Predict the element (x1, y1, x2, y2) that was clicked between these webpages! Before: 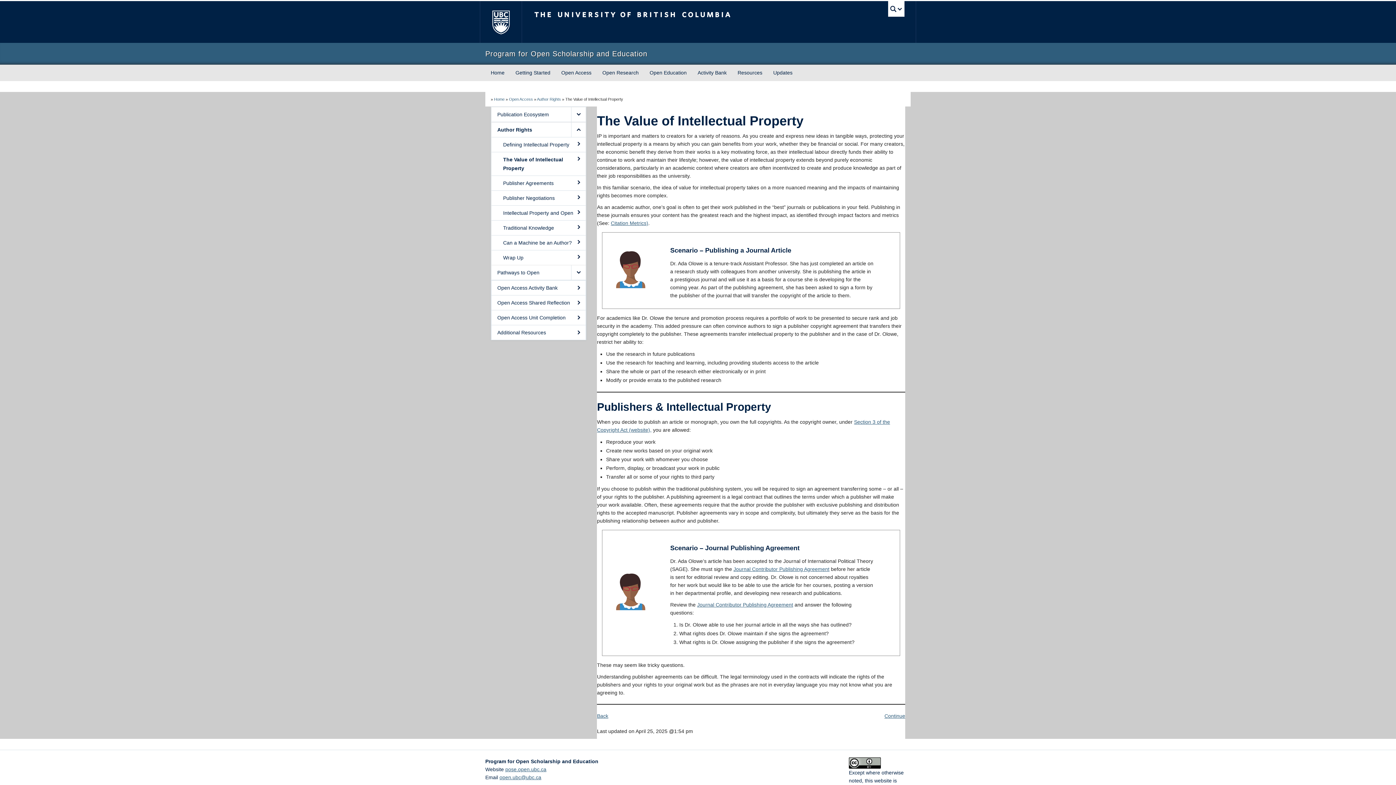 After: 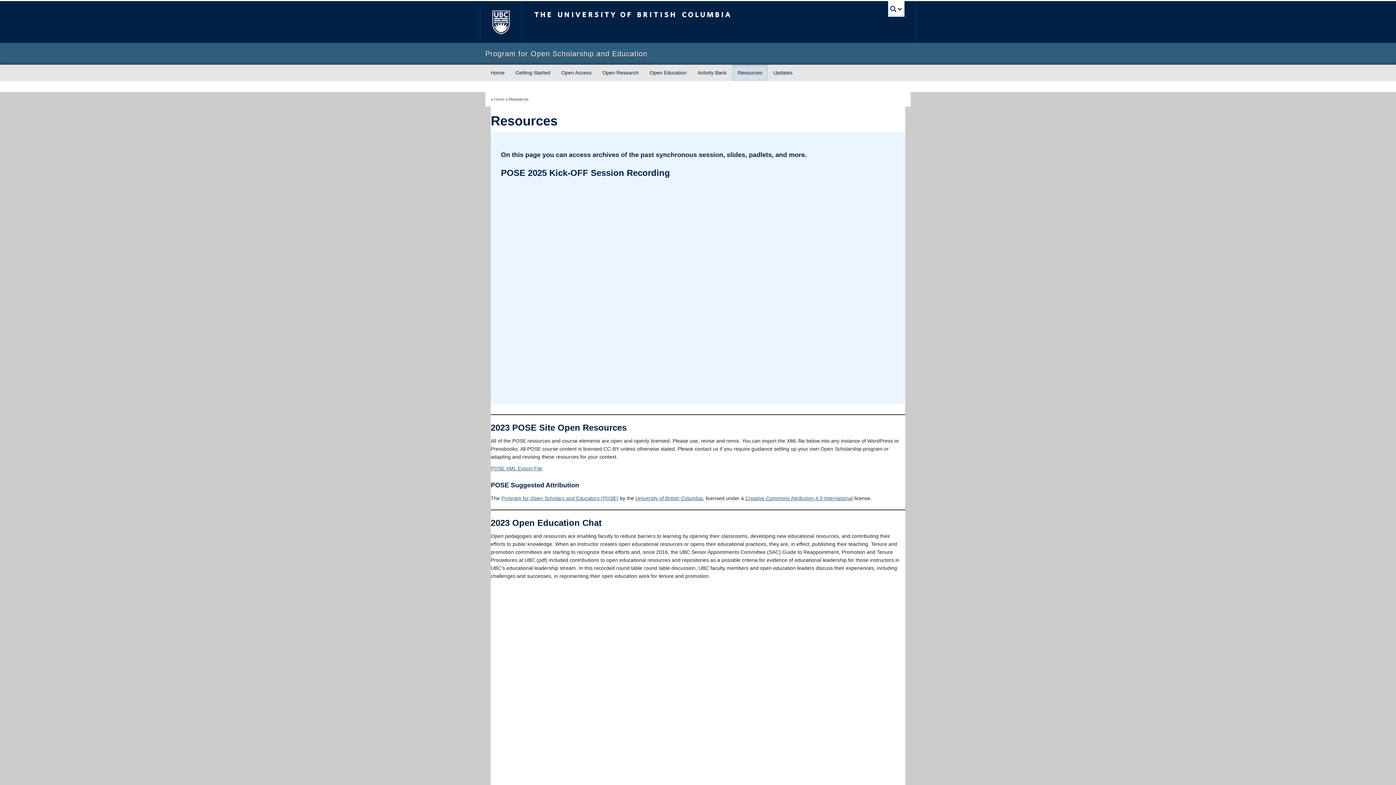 Action: bbox: (732, 64, 768, 81) label: Resources